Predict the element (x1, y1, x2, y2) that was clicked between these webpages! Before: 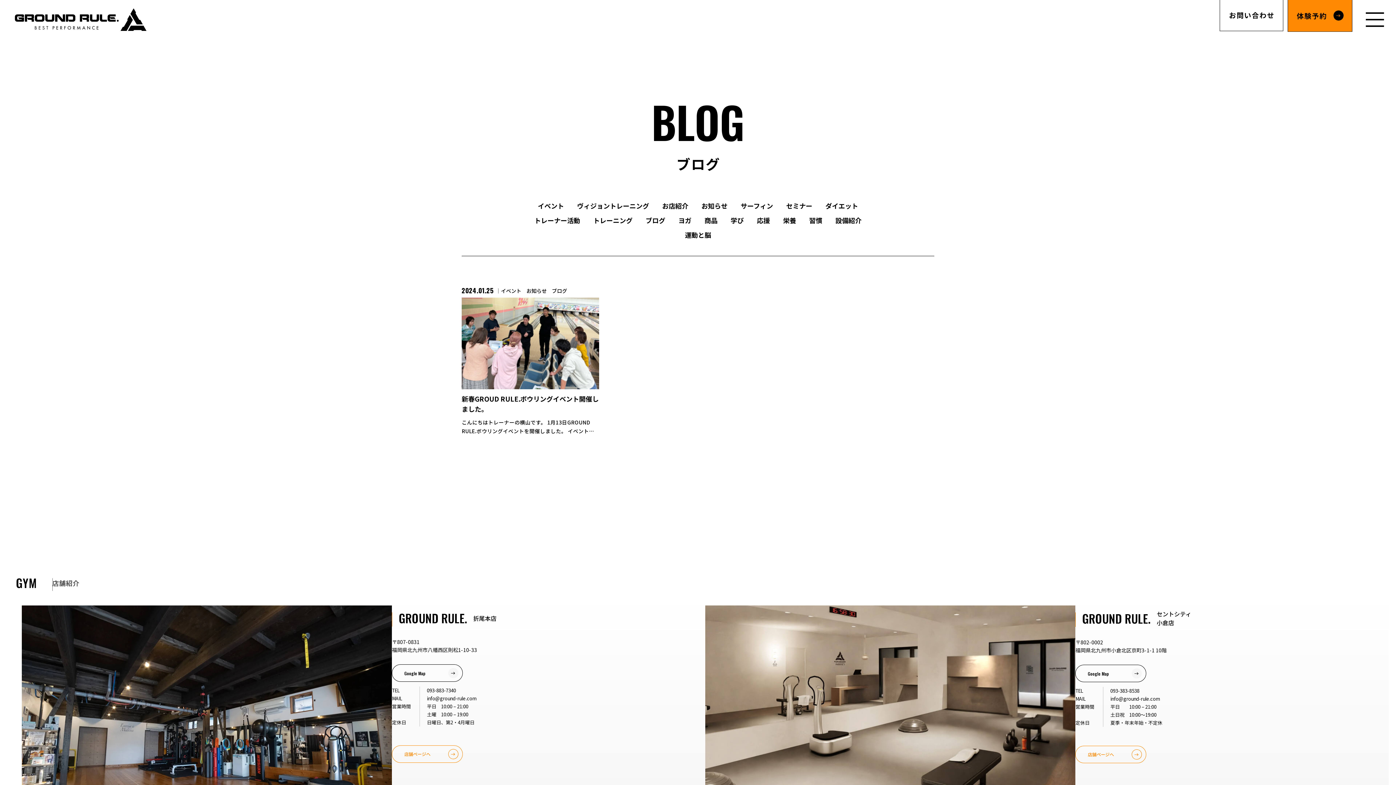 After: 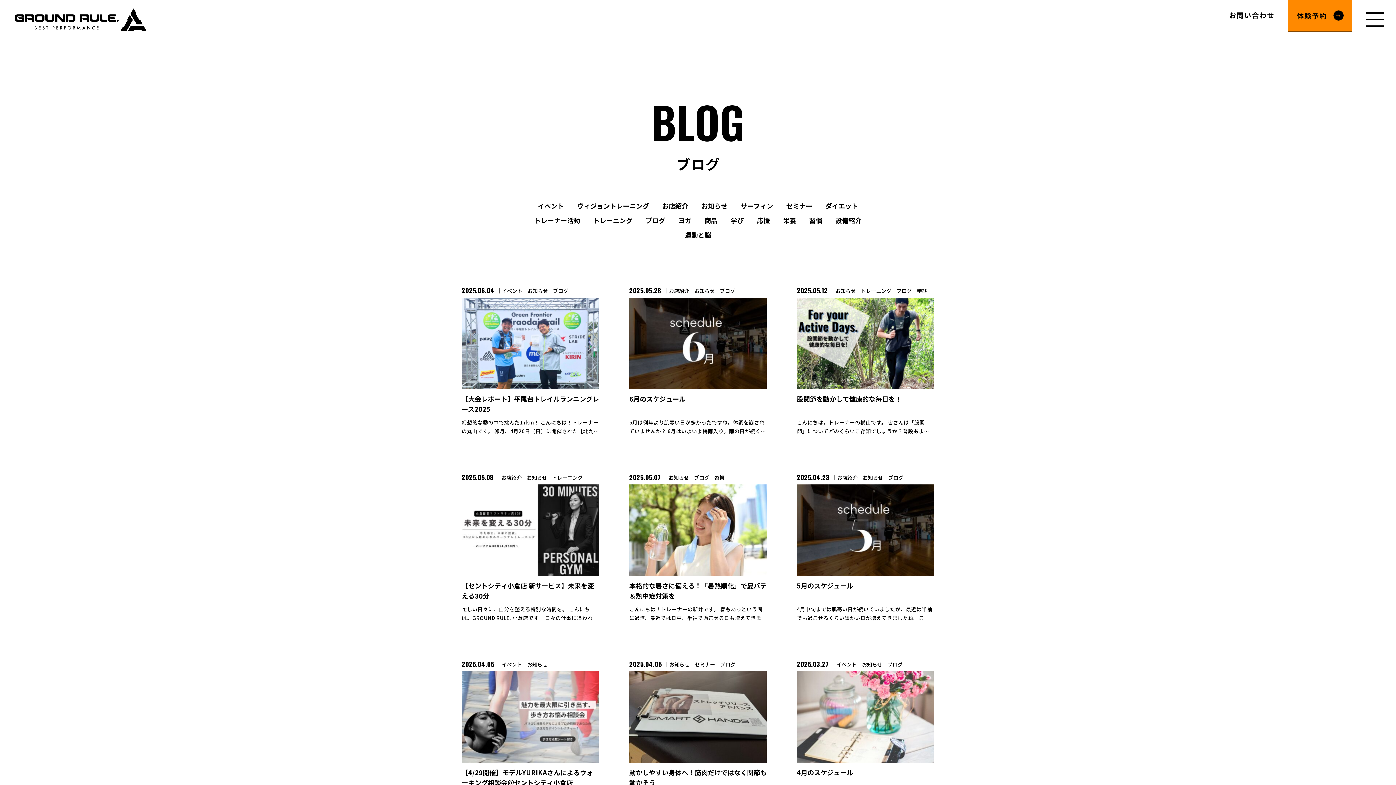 Action: label: お知らせ bbox: (701, 201, 727, 210)